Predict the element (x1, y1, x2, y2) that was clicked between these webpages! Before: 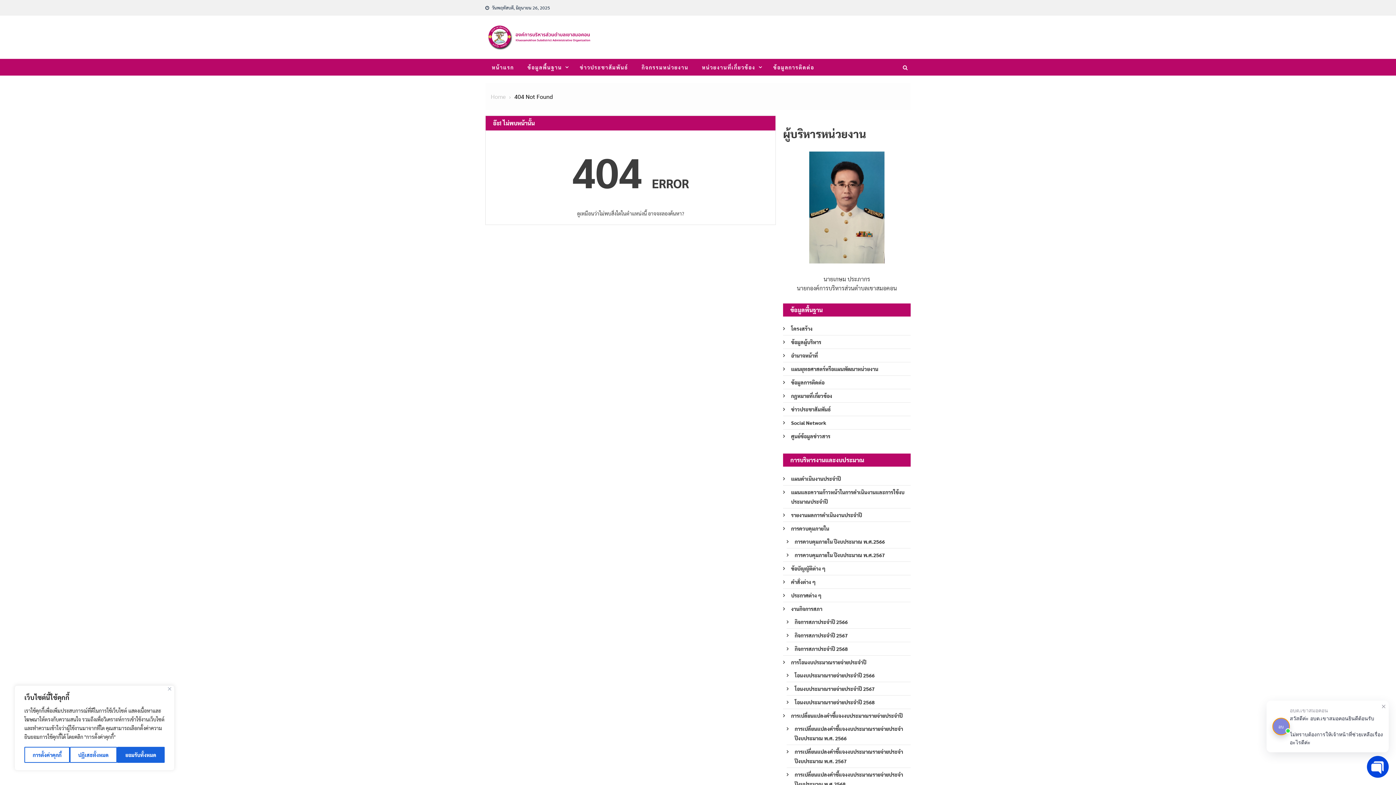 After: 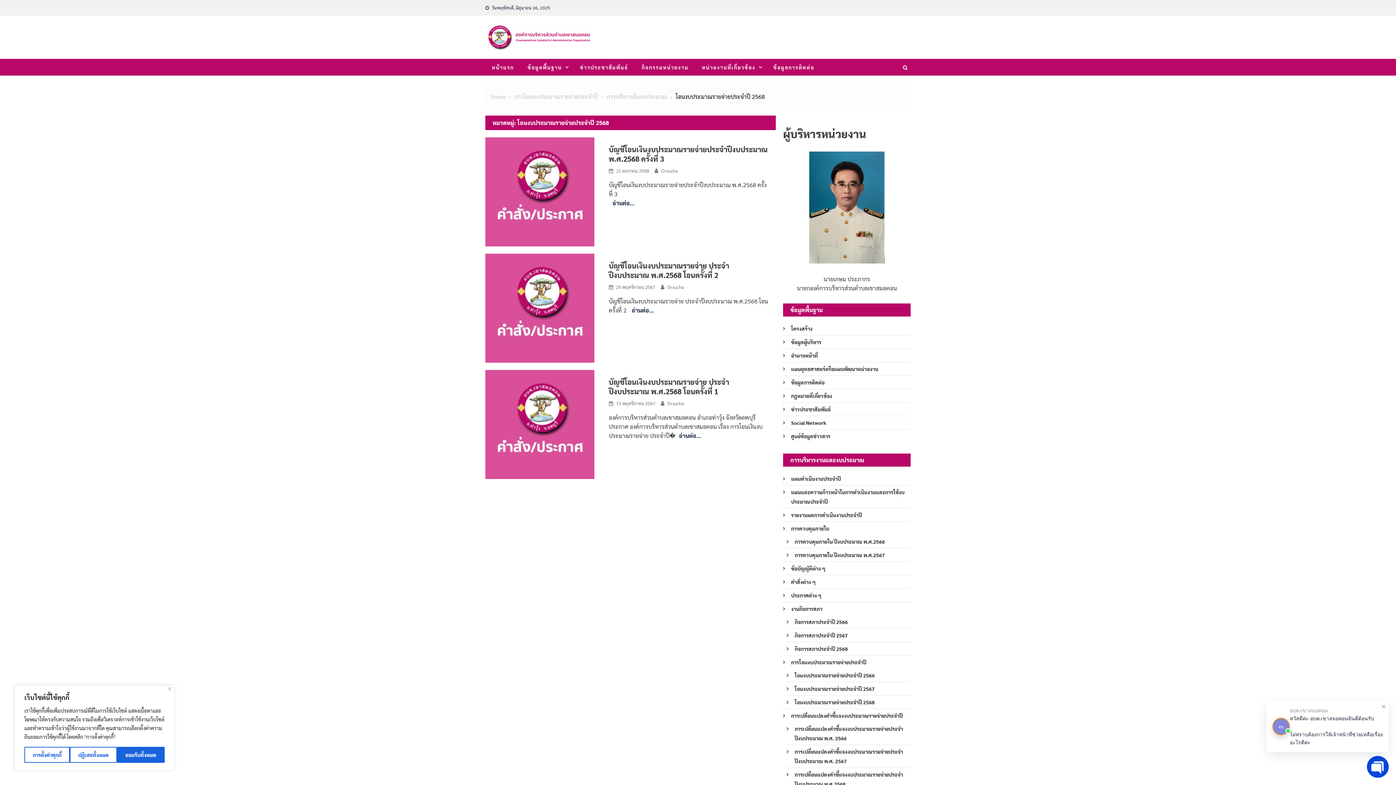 Action: bbox: (786, 697, 874, 707) label: โอนงบประมาณรายจ่ายประจำปี 2568